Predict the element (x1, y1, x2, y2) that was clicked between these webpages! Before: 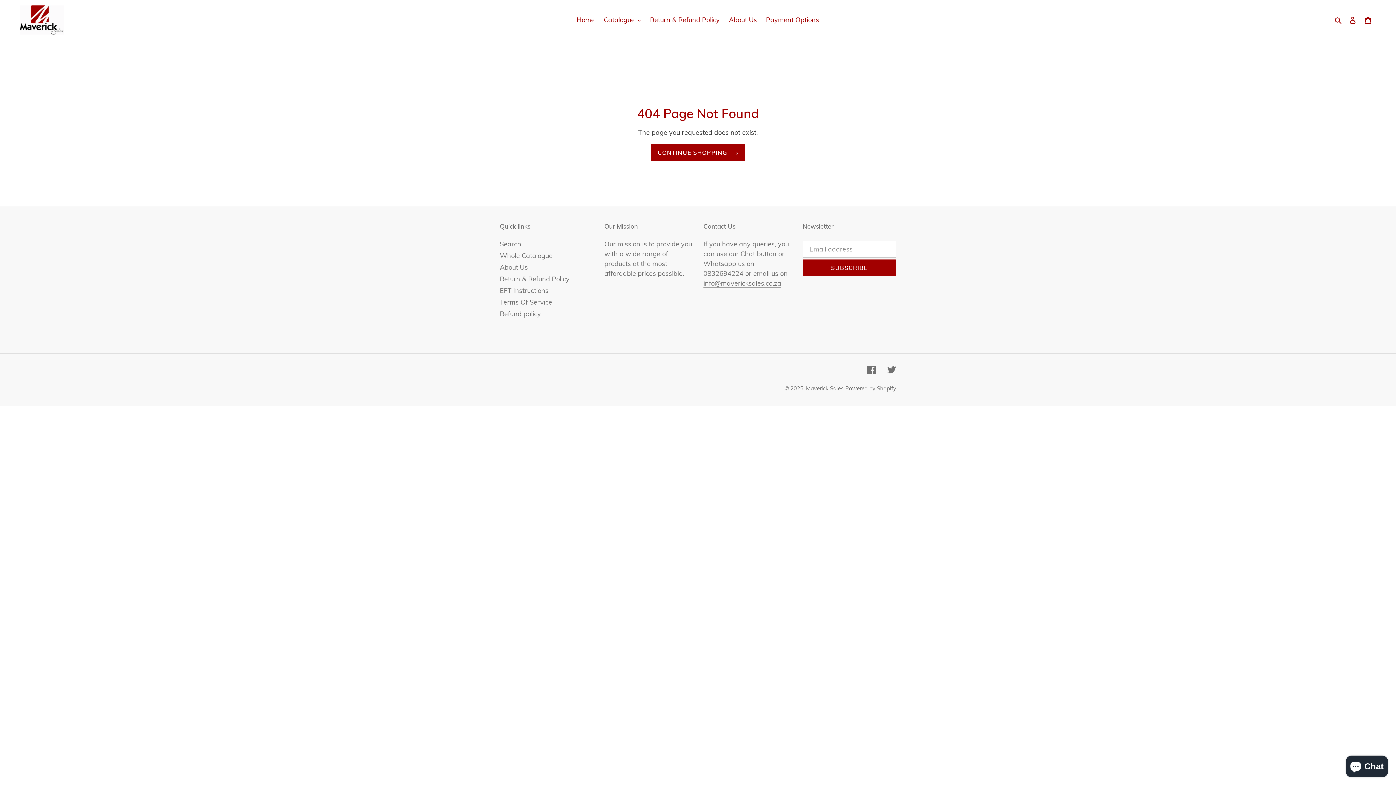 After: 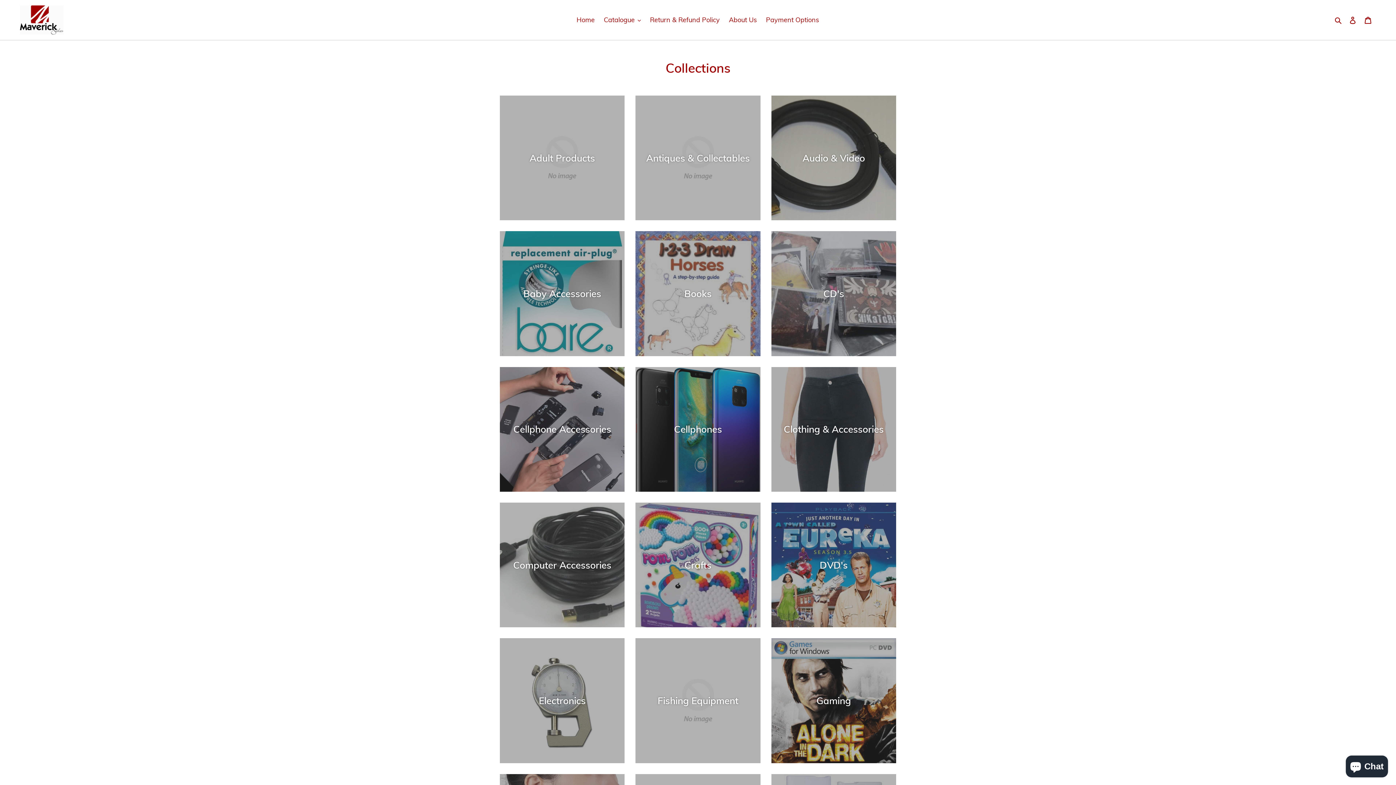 Action: label: Whole Catalogue bbox: (500, 251, 552, 259)